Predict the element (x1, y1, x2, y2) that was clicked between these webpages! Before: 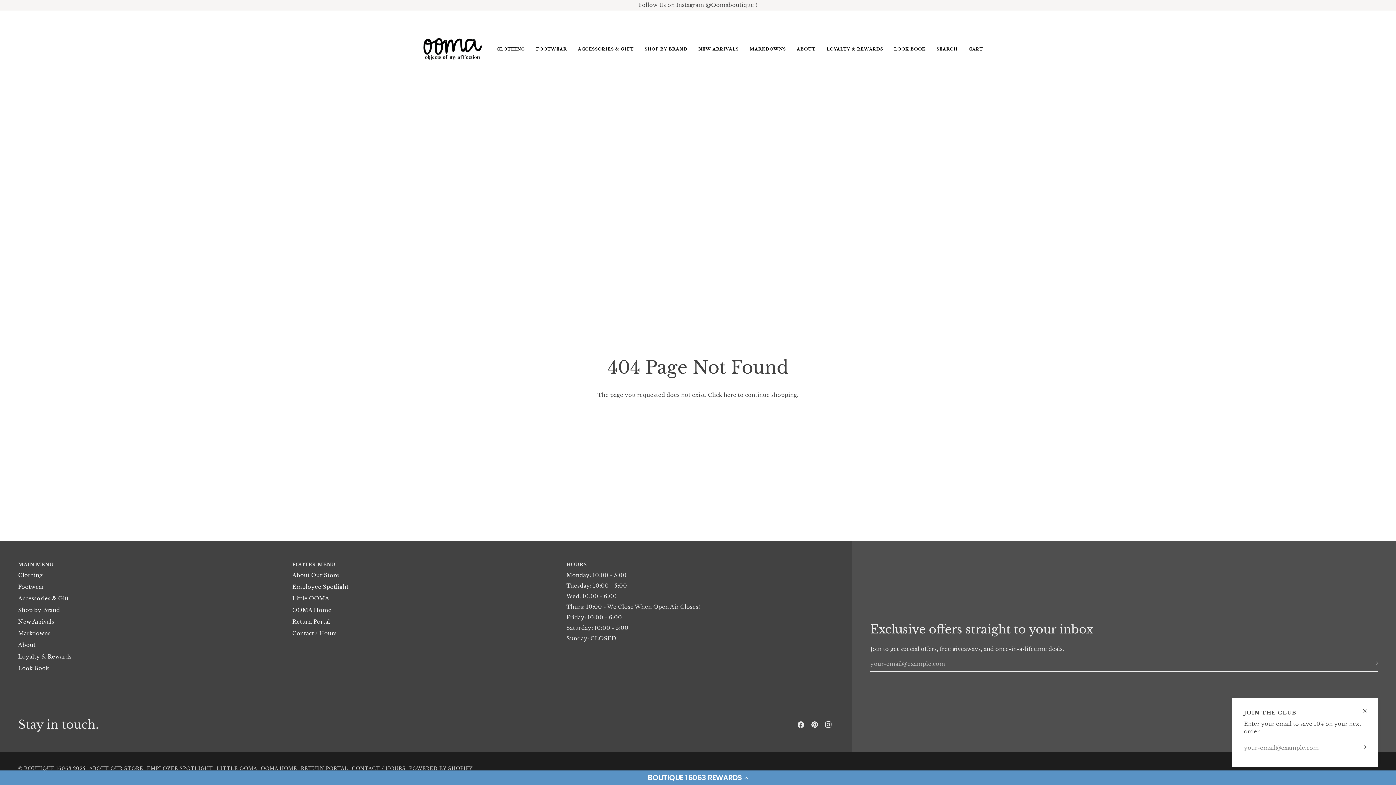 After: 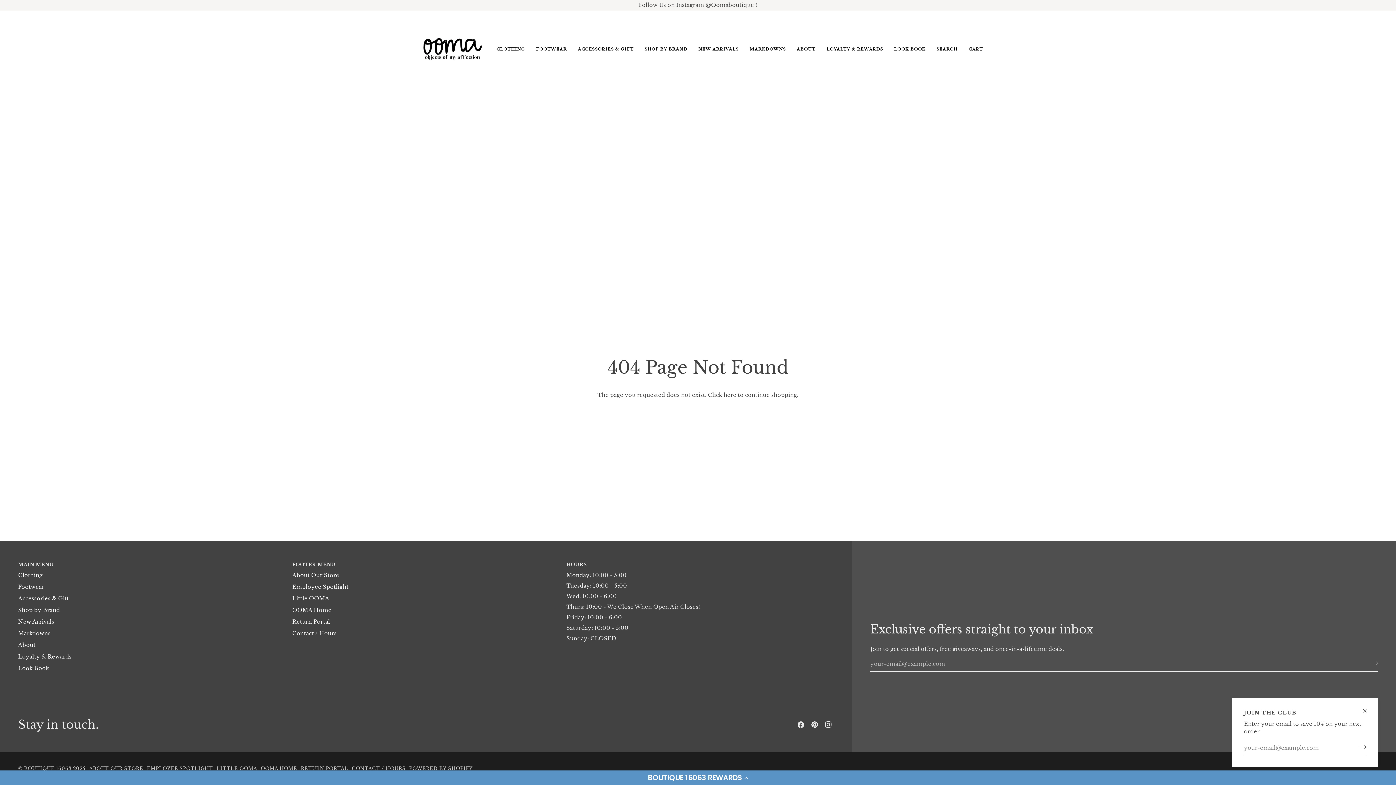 Action: label: Footer Menu bbox: (292, 561, 557, 572)